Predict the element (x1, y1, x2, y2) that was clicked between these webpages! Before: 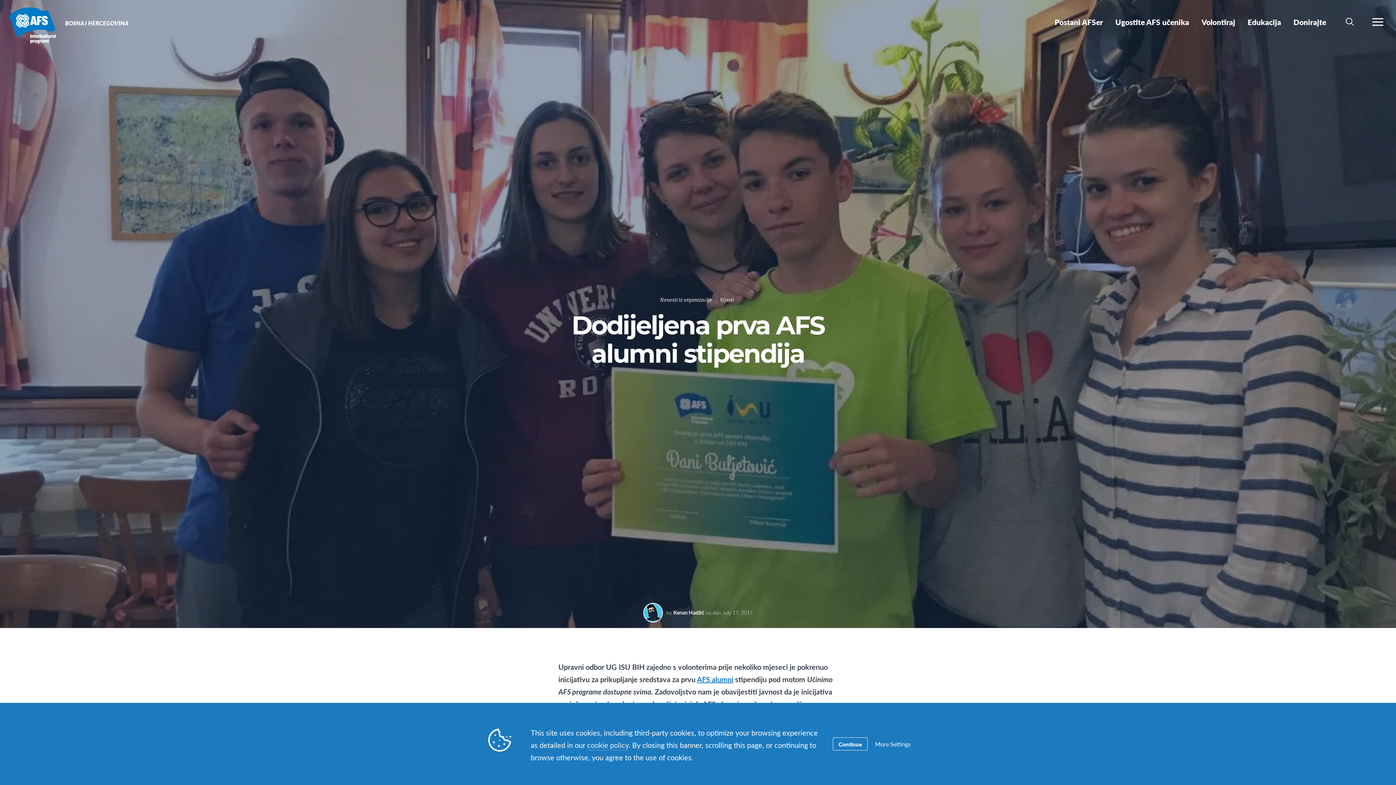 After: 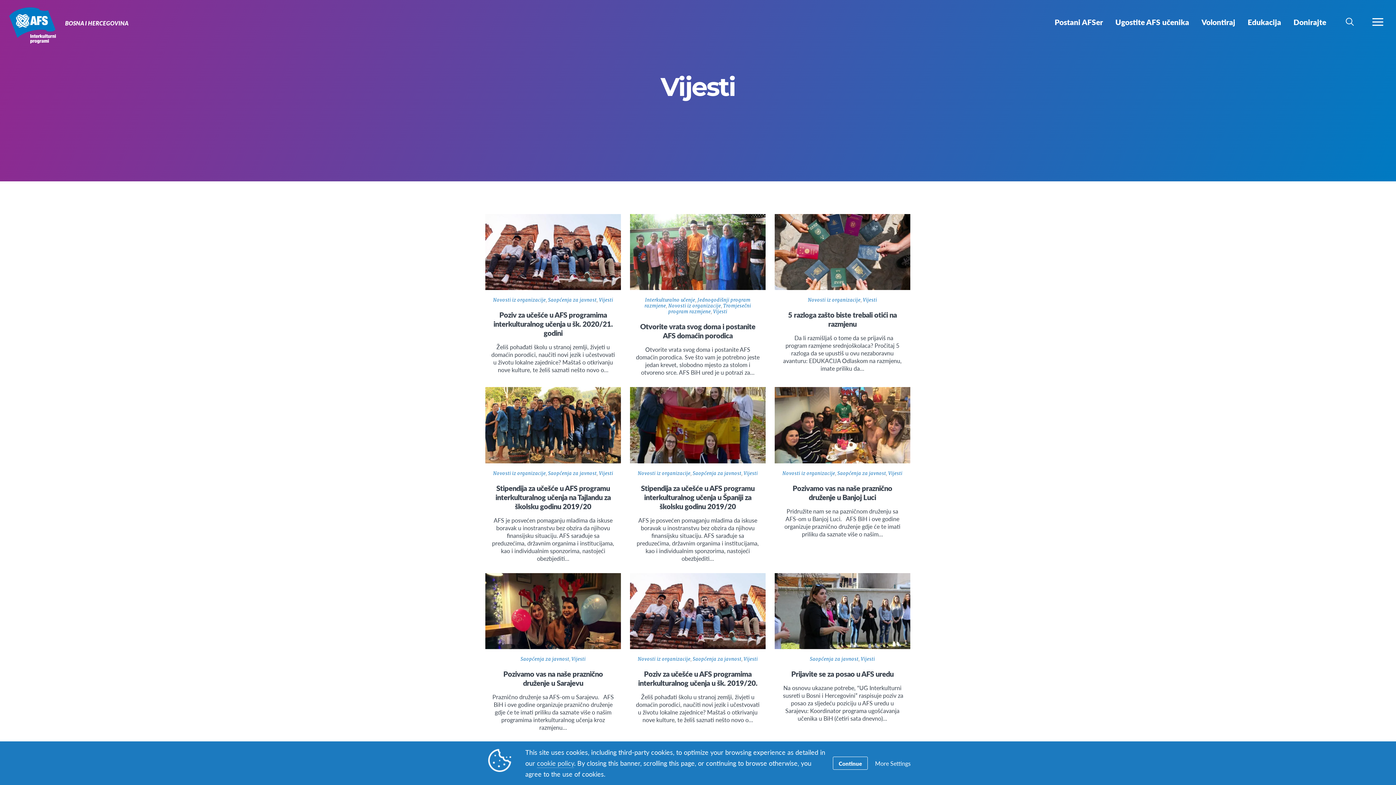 Action: bbox: (720, 297, 734, 303) label: Vijesti